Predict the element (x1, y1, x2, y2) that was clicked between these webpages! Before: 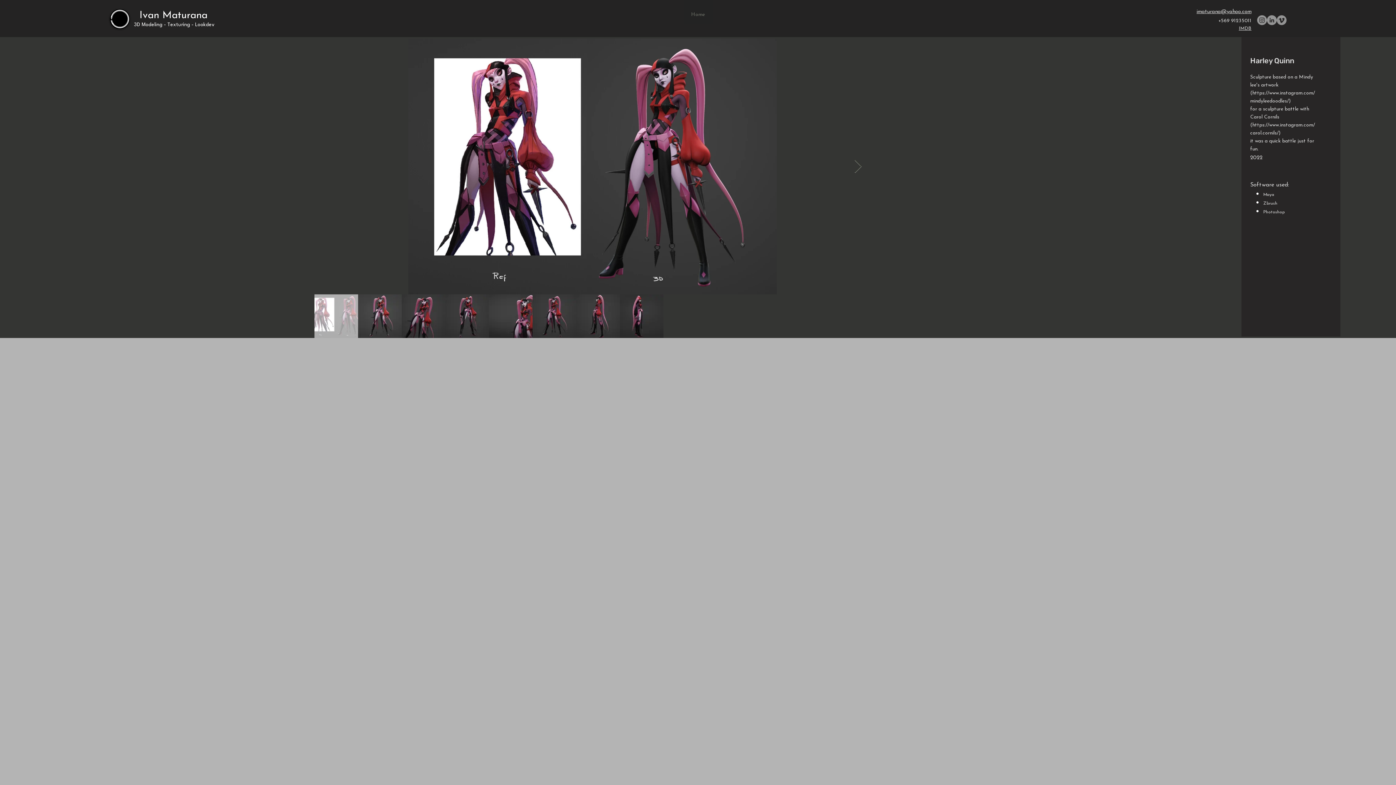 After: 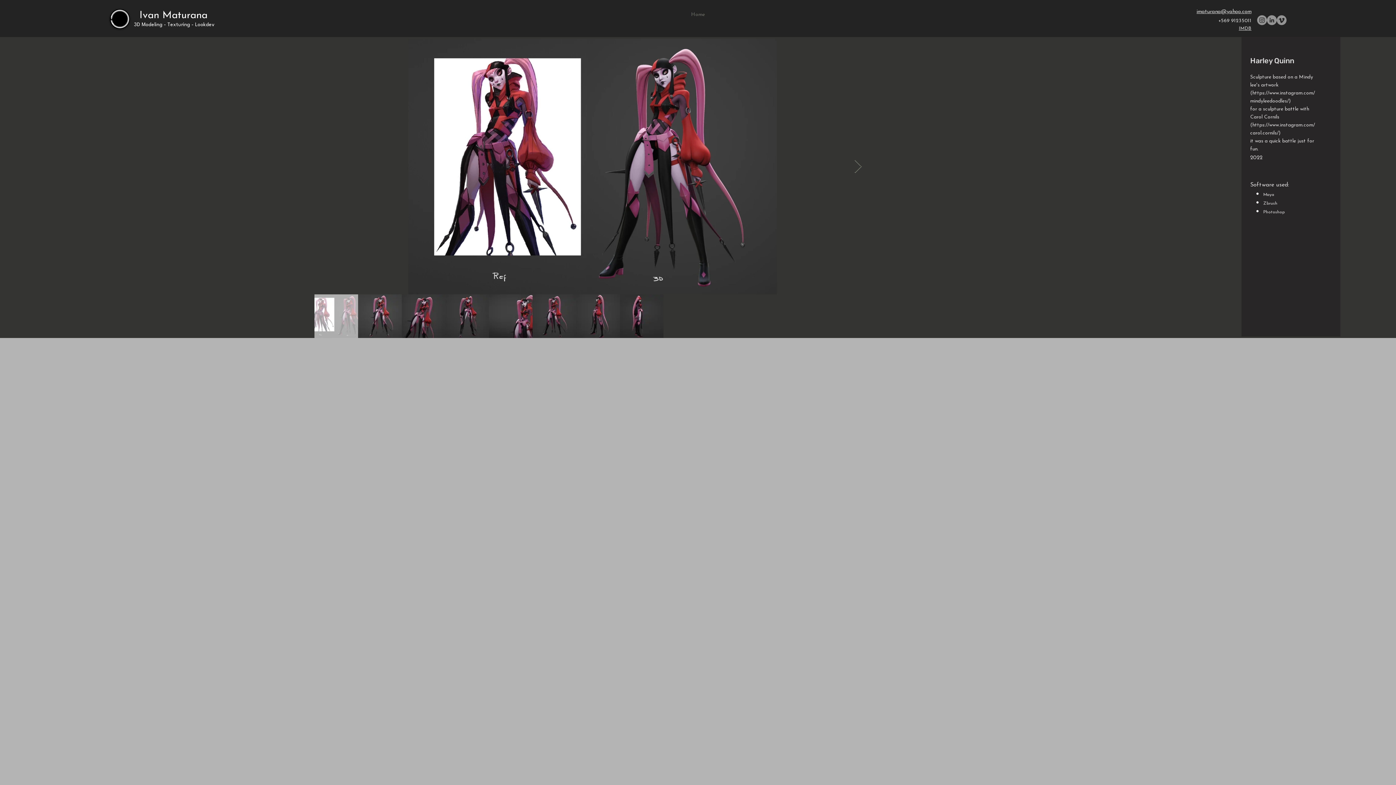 Action: label: Next Item bbox: (854, 159, 862, 173)